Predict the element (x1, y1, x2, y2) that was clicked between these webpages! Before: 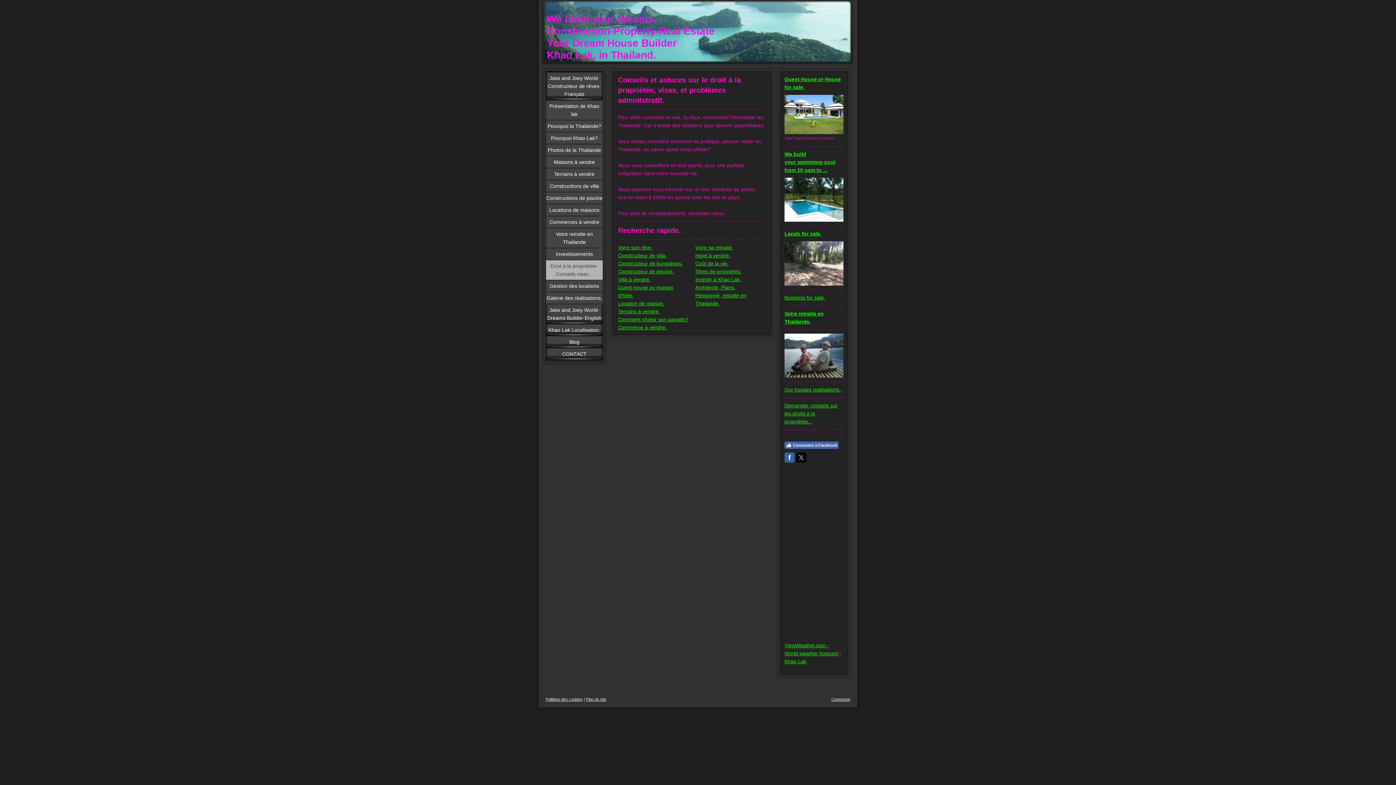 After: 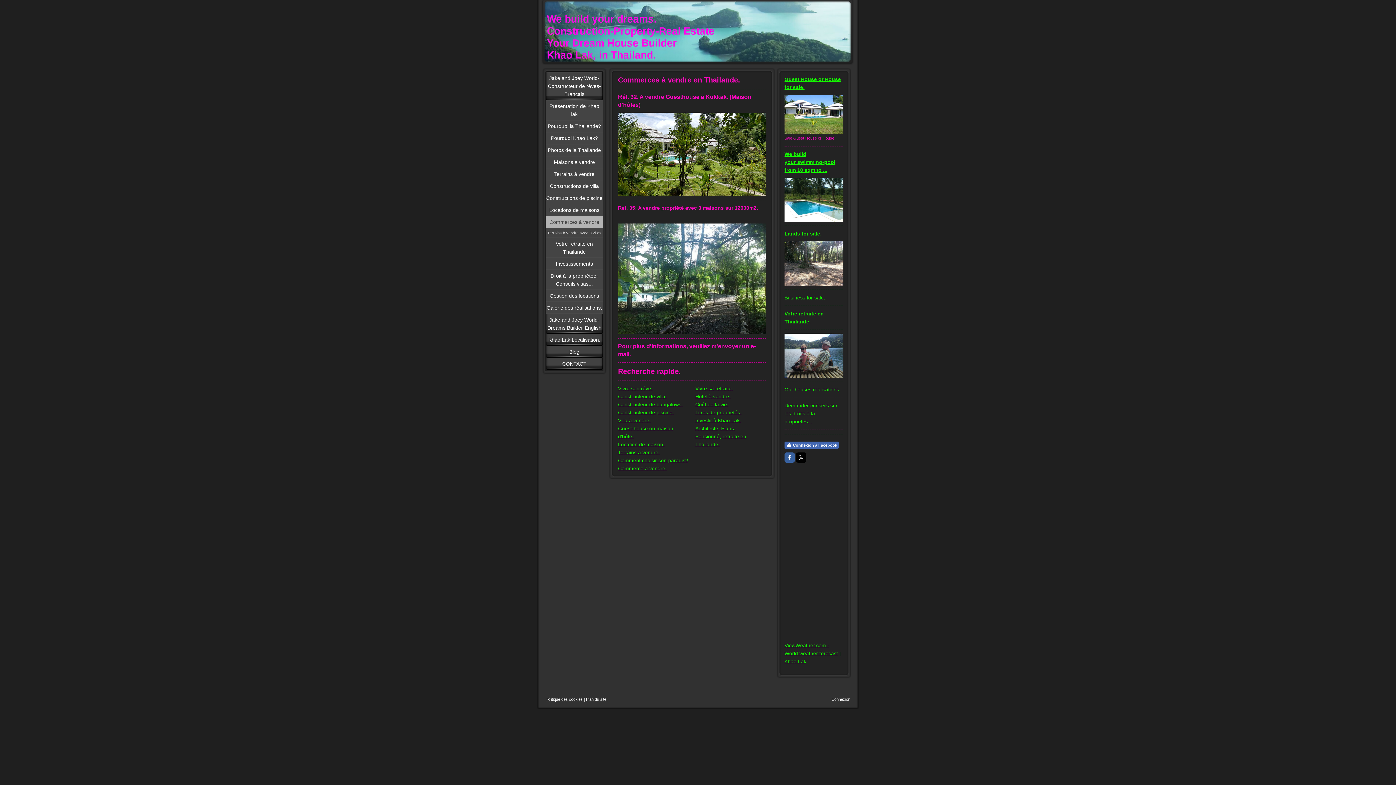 Action: label: Hotel à vendre. bbox: (695, 252, 730, 258)